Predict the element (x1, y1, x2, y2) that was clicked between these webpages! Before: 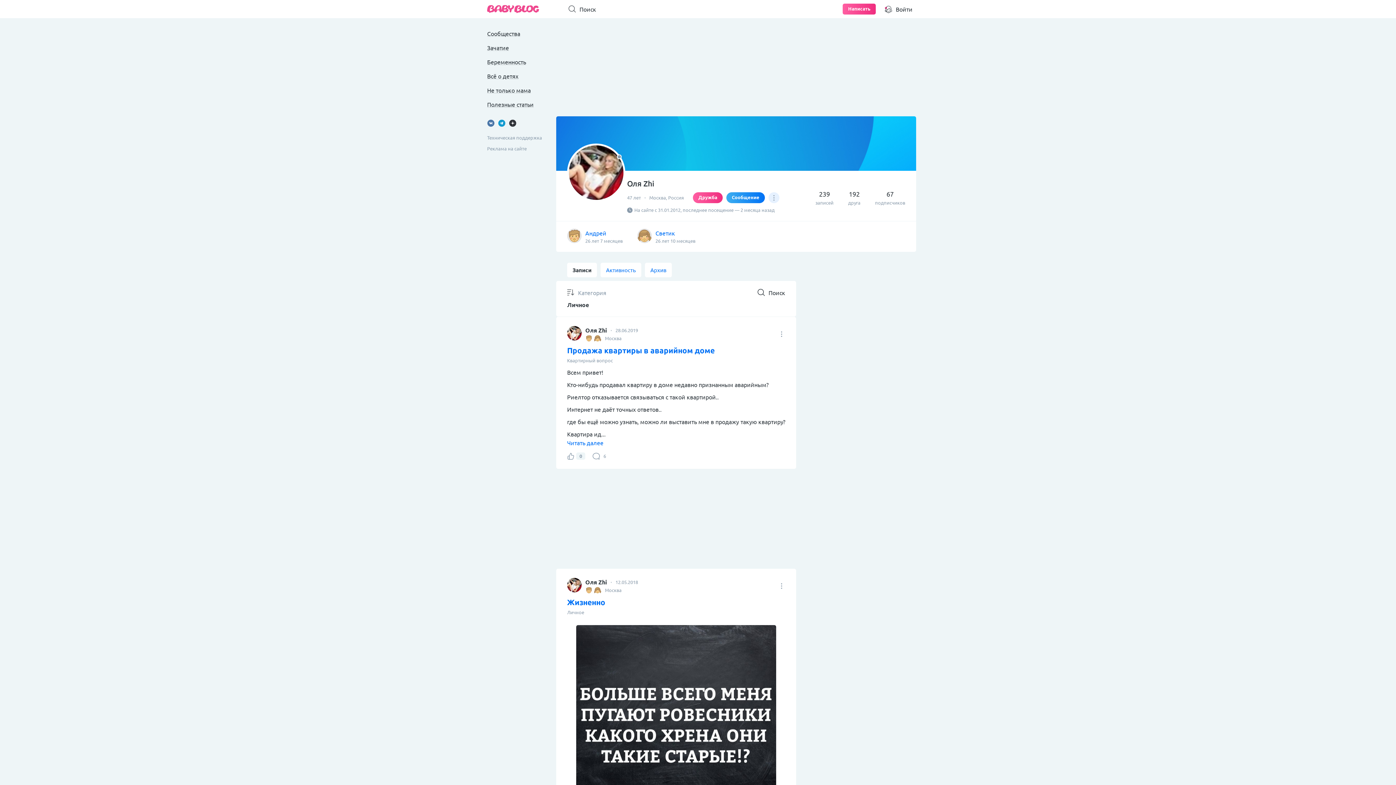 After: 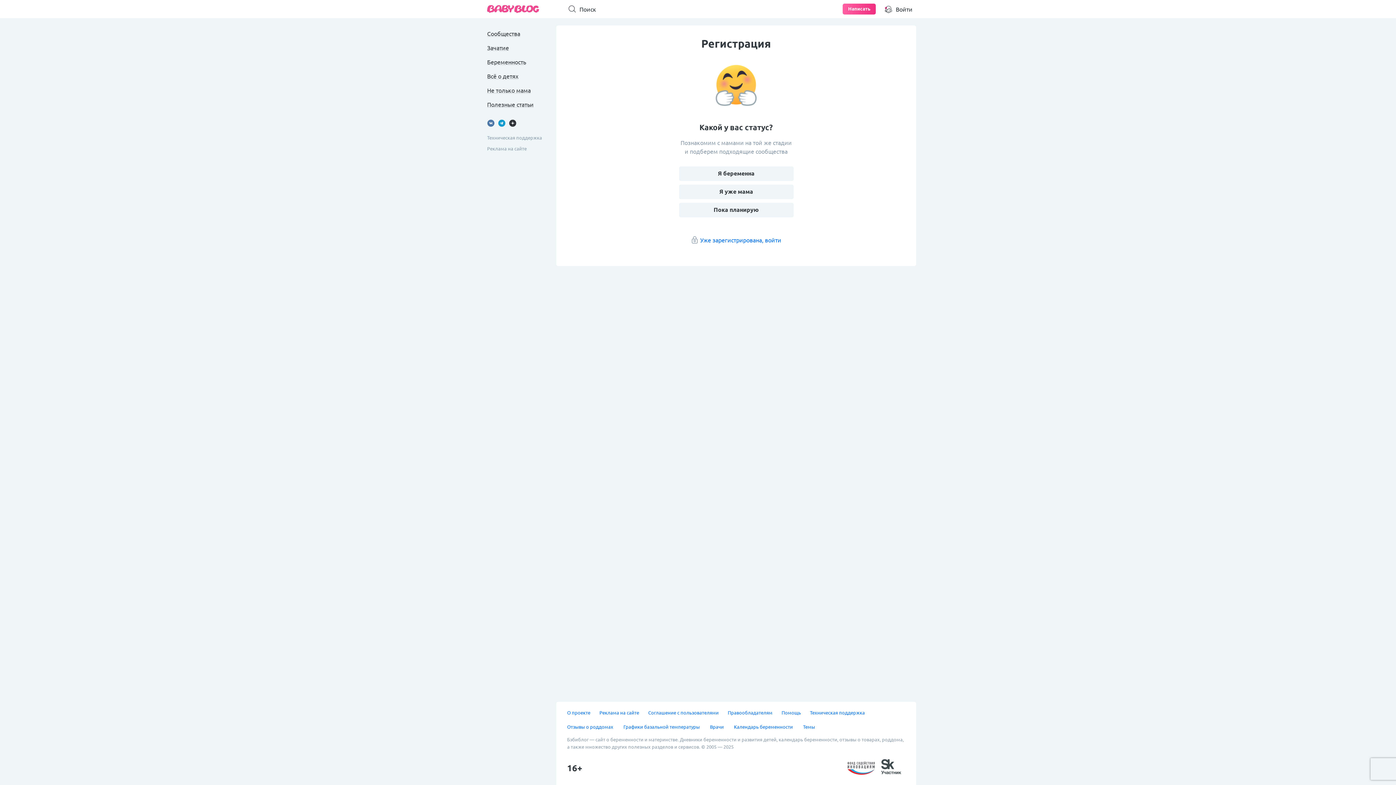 Action: label: Сообщение bbox: (726, 192, 765, 203)